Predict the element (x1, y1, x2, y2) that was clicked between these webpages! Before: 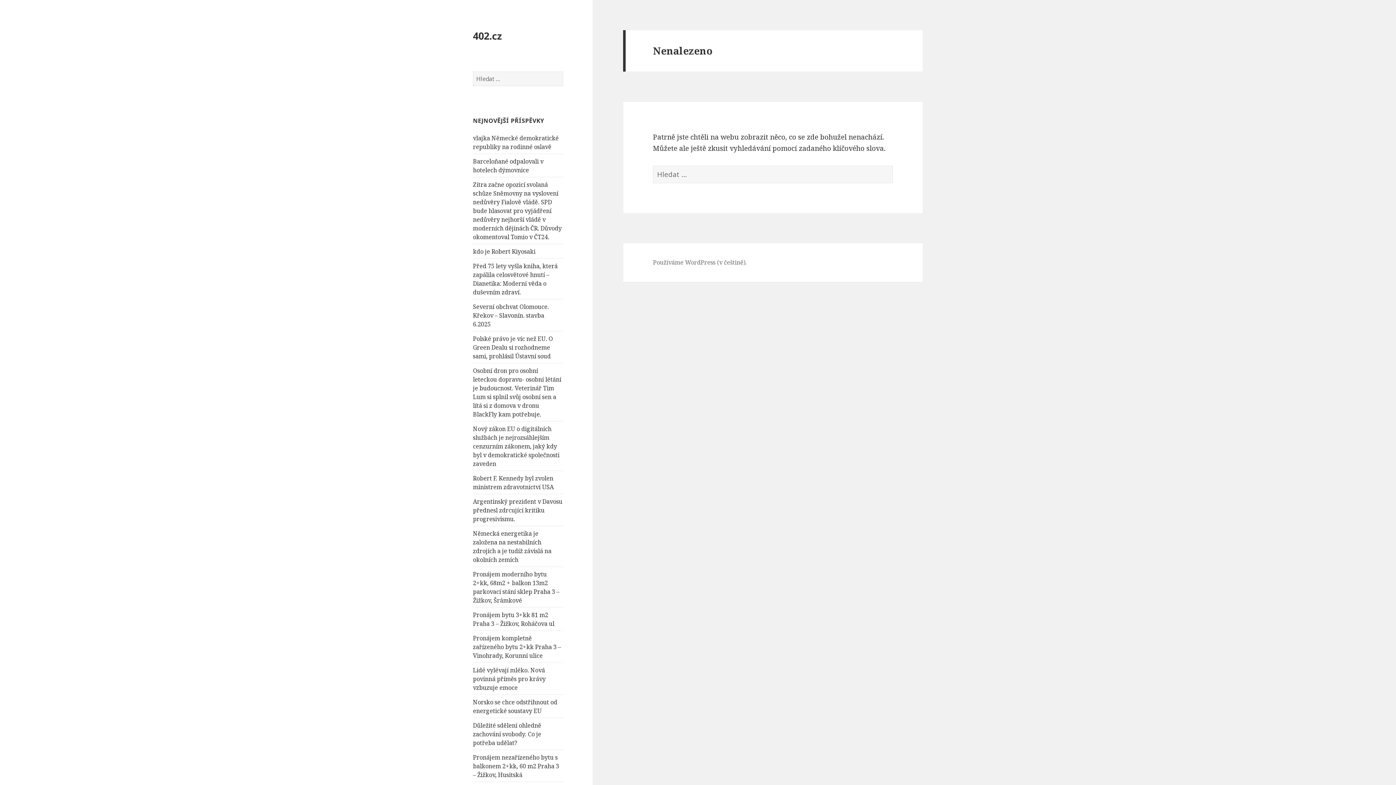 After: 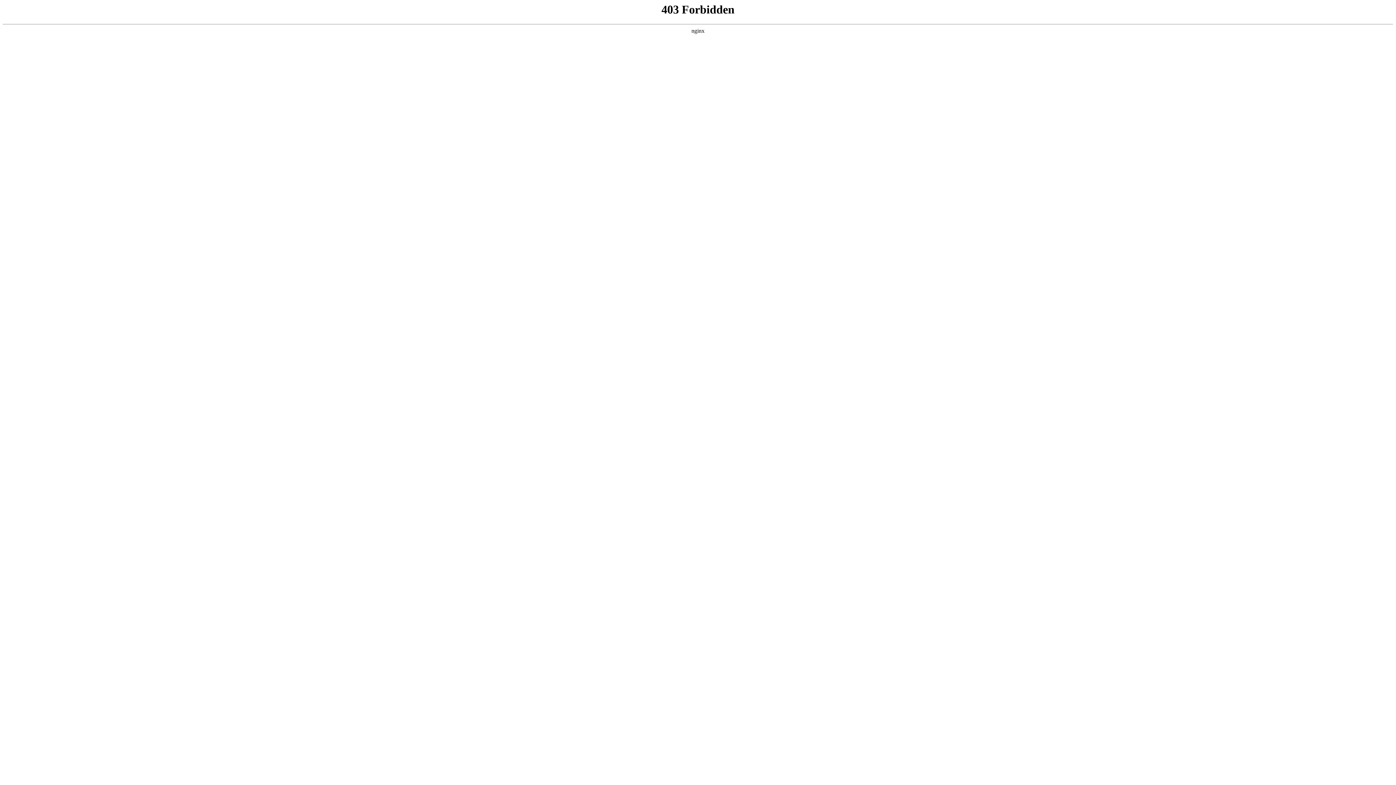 Action: label: Používáme WordPress (v češtině). bbox: (653, 258, 746, 267)